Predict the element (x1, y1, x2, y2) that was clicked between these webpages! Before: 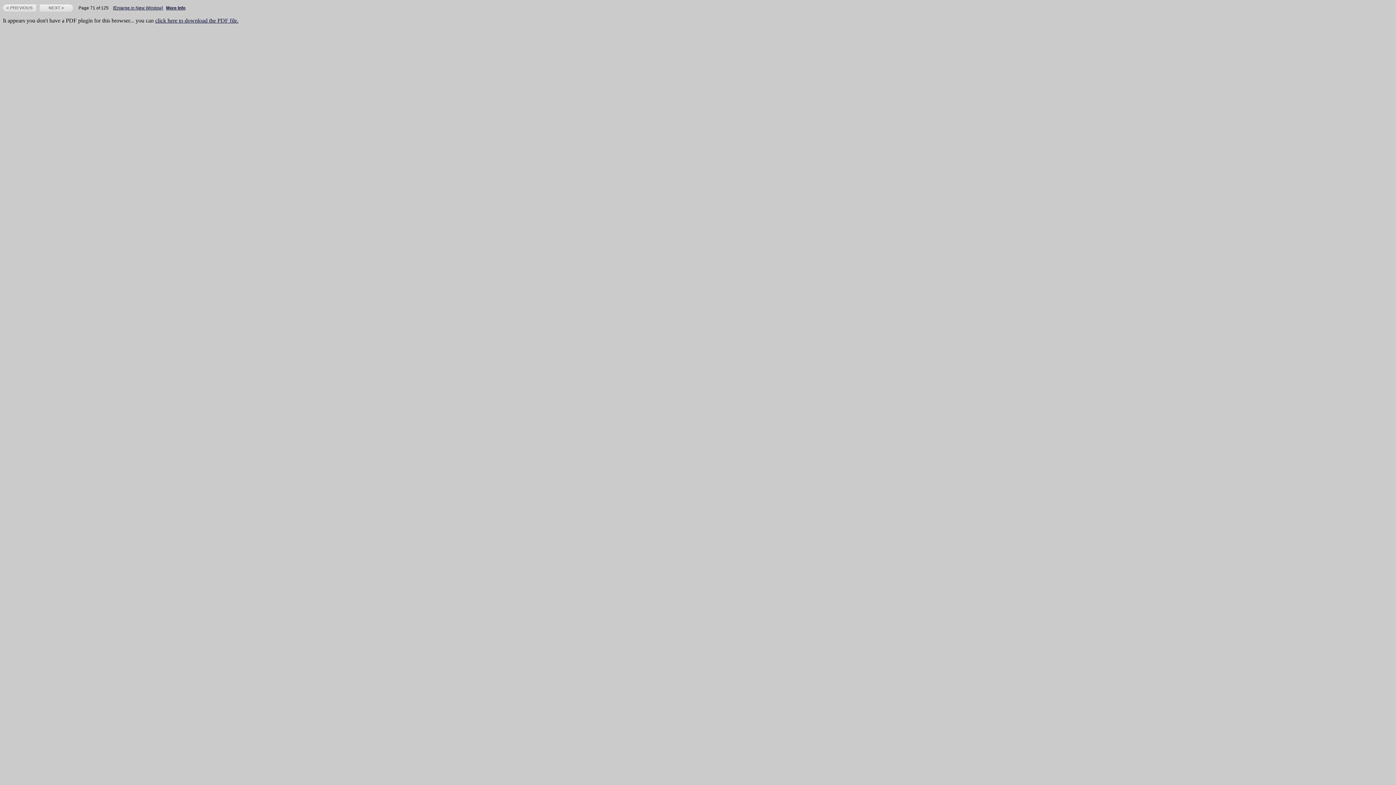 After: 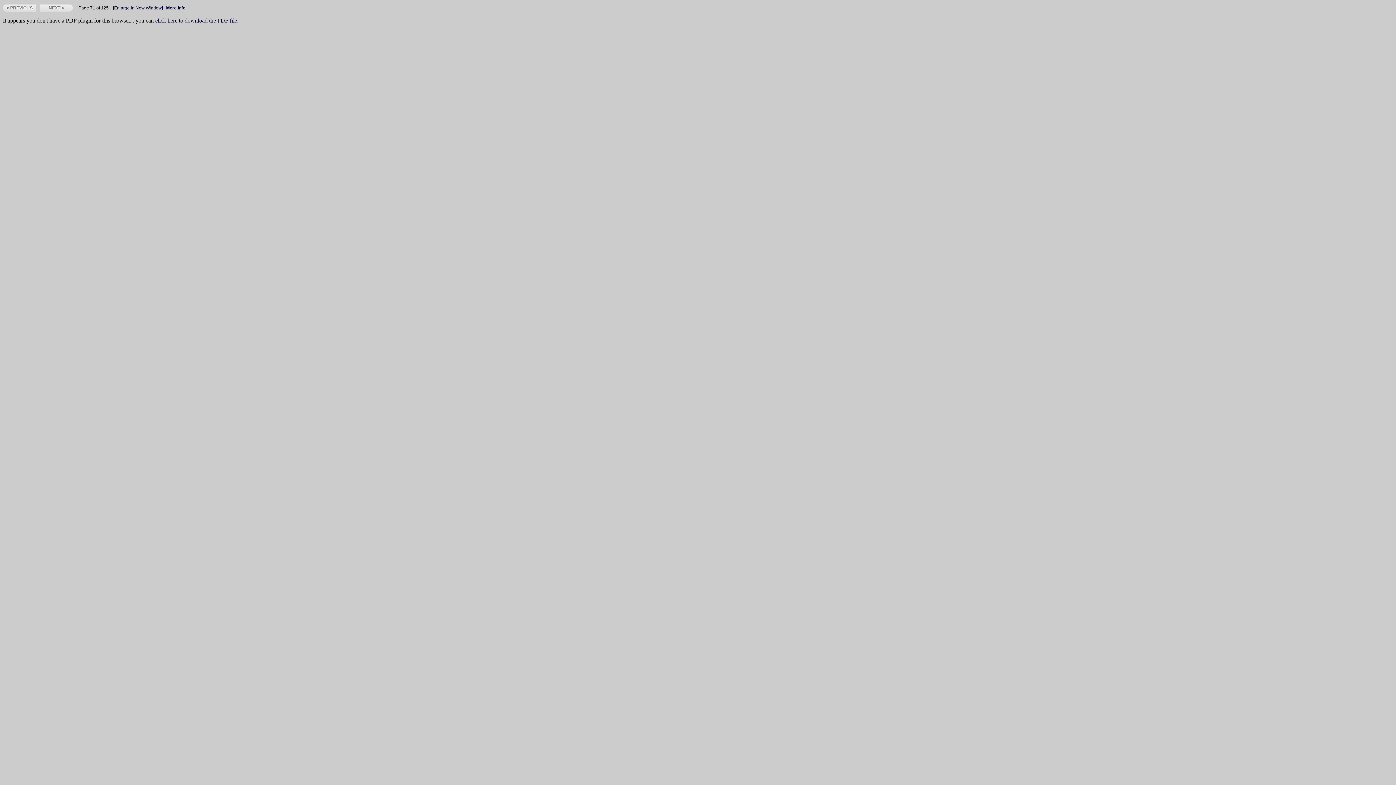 Action: bbox: (155, 17, 238, 23) label: click here to download the PDF file.